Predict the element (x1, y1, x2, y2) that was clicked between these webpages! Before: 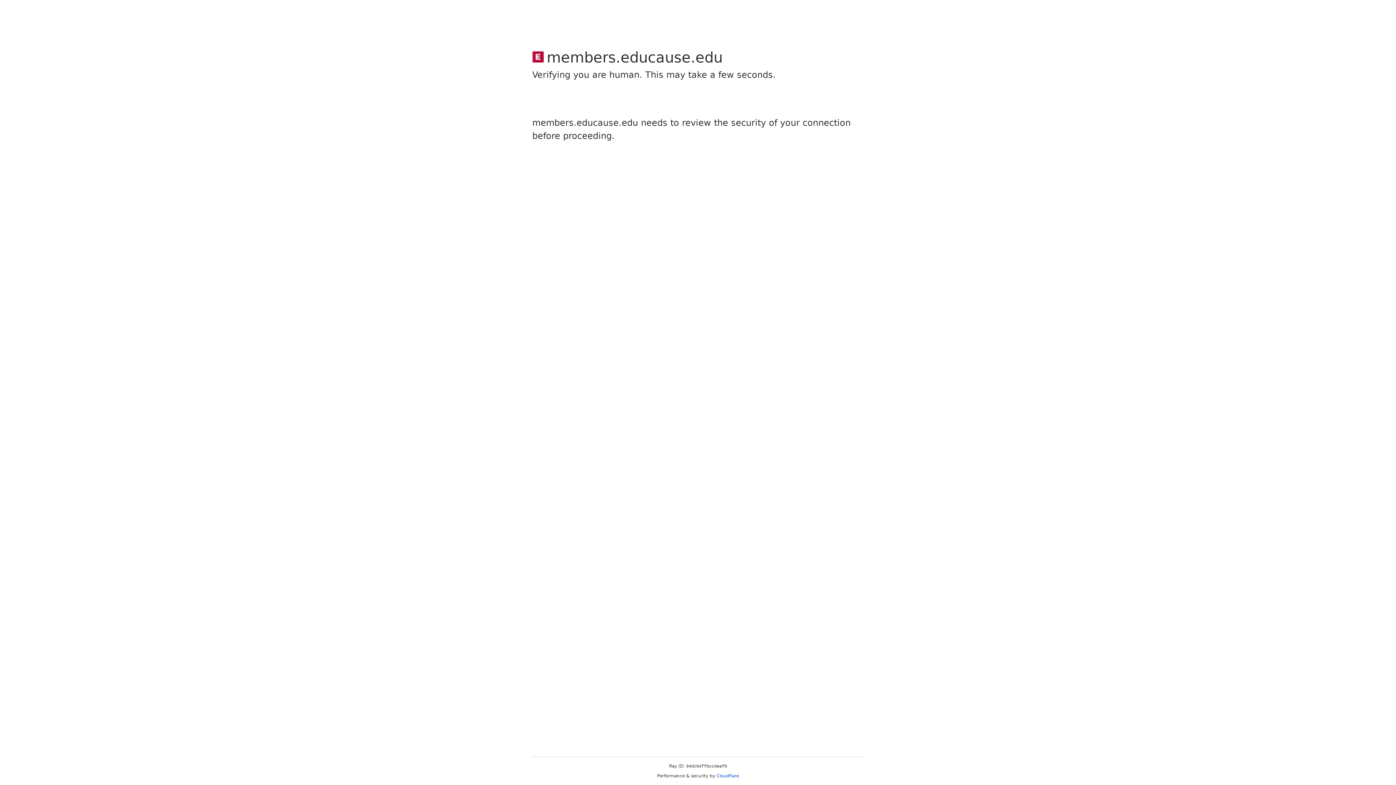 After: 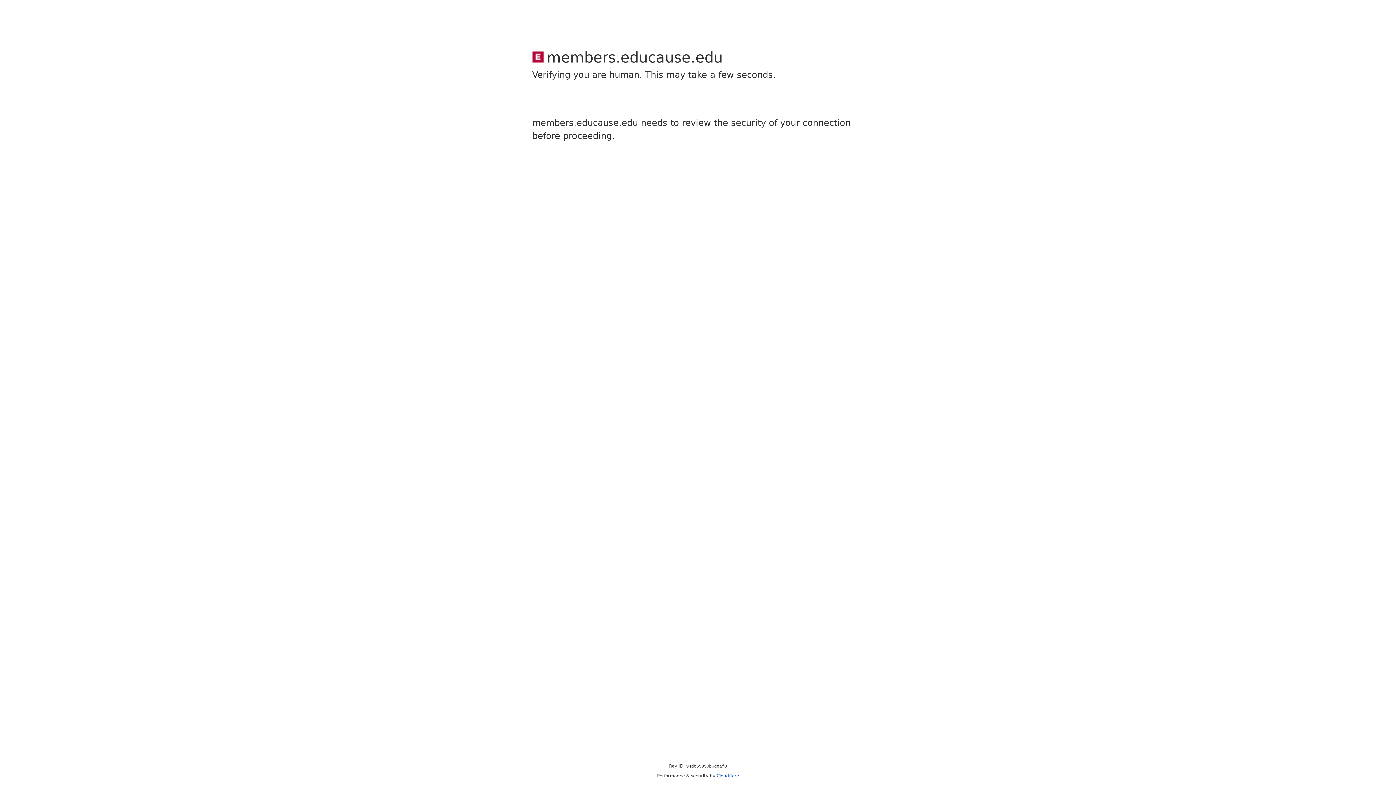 Action: label: Cloudflare bbox: (716, 773, 739, 778)